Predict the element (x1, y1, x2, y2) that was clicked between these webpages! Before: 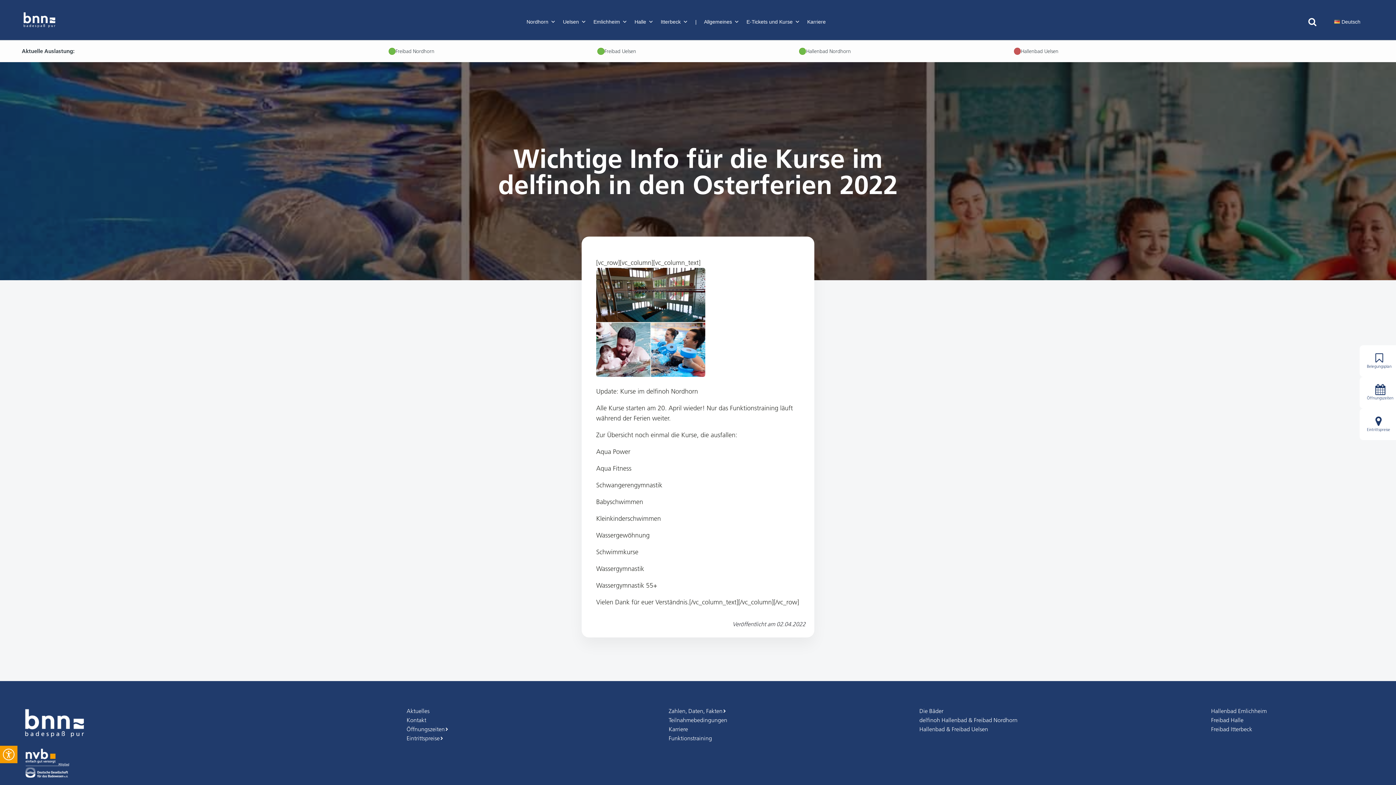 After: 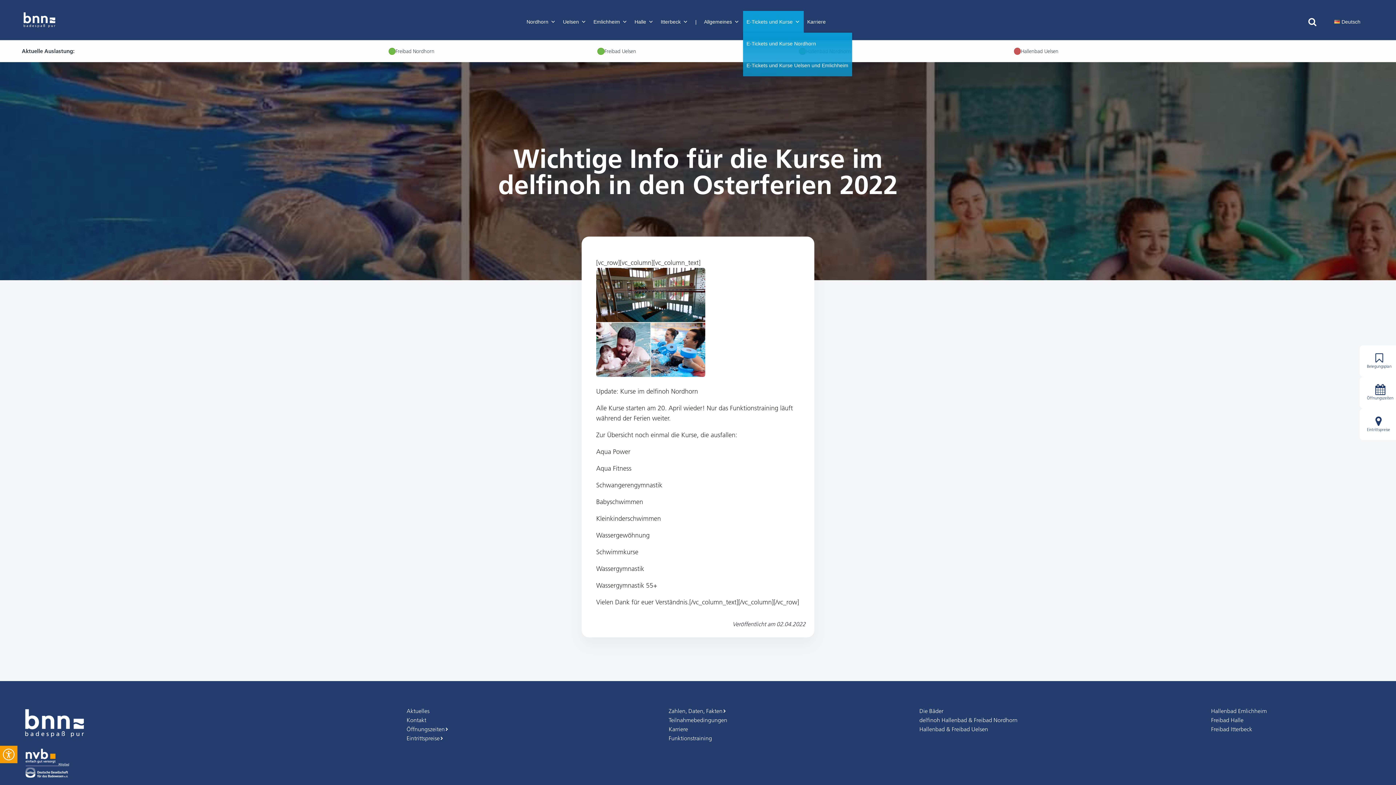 Action: bbox: (743, 10, 803, 32) label: E-Tickets und Kurse